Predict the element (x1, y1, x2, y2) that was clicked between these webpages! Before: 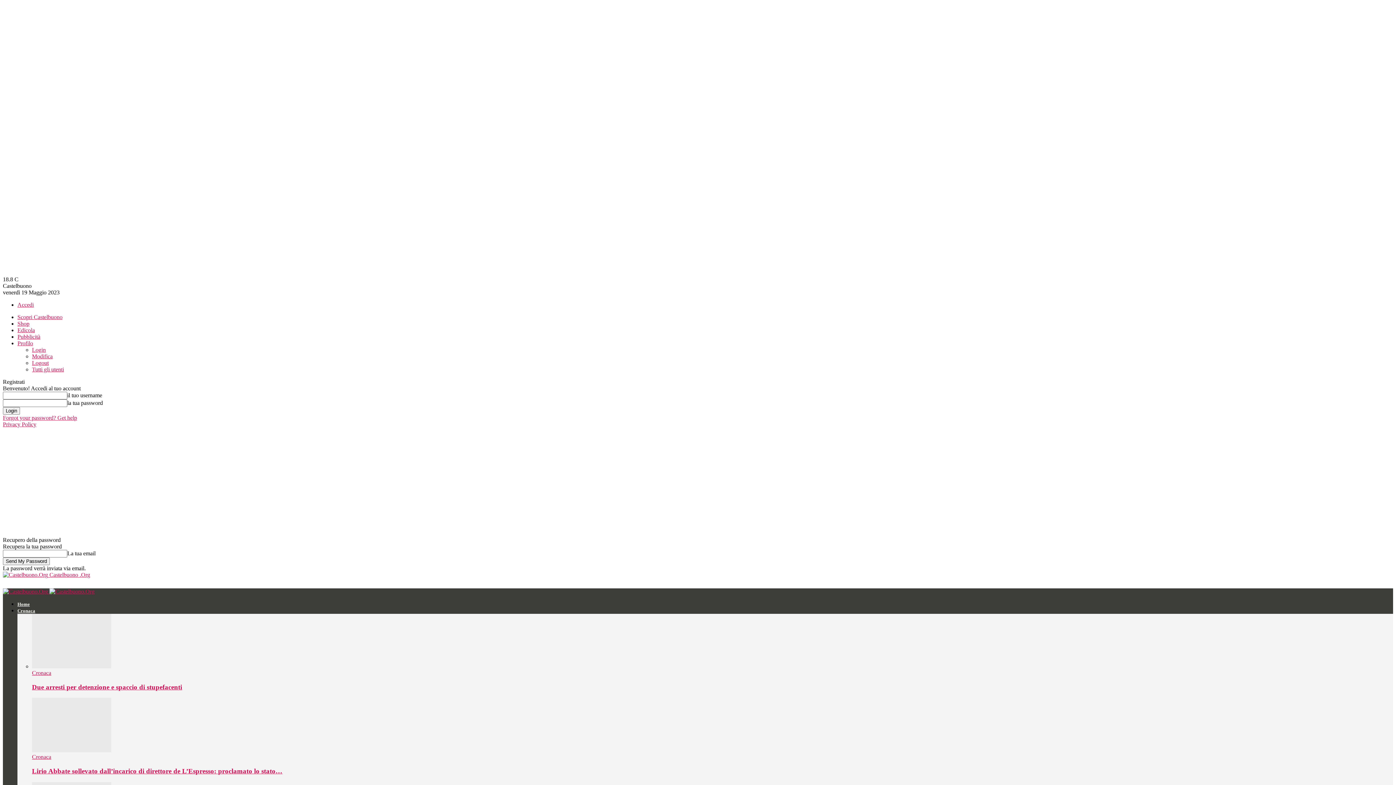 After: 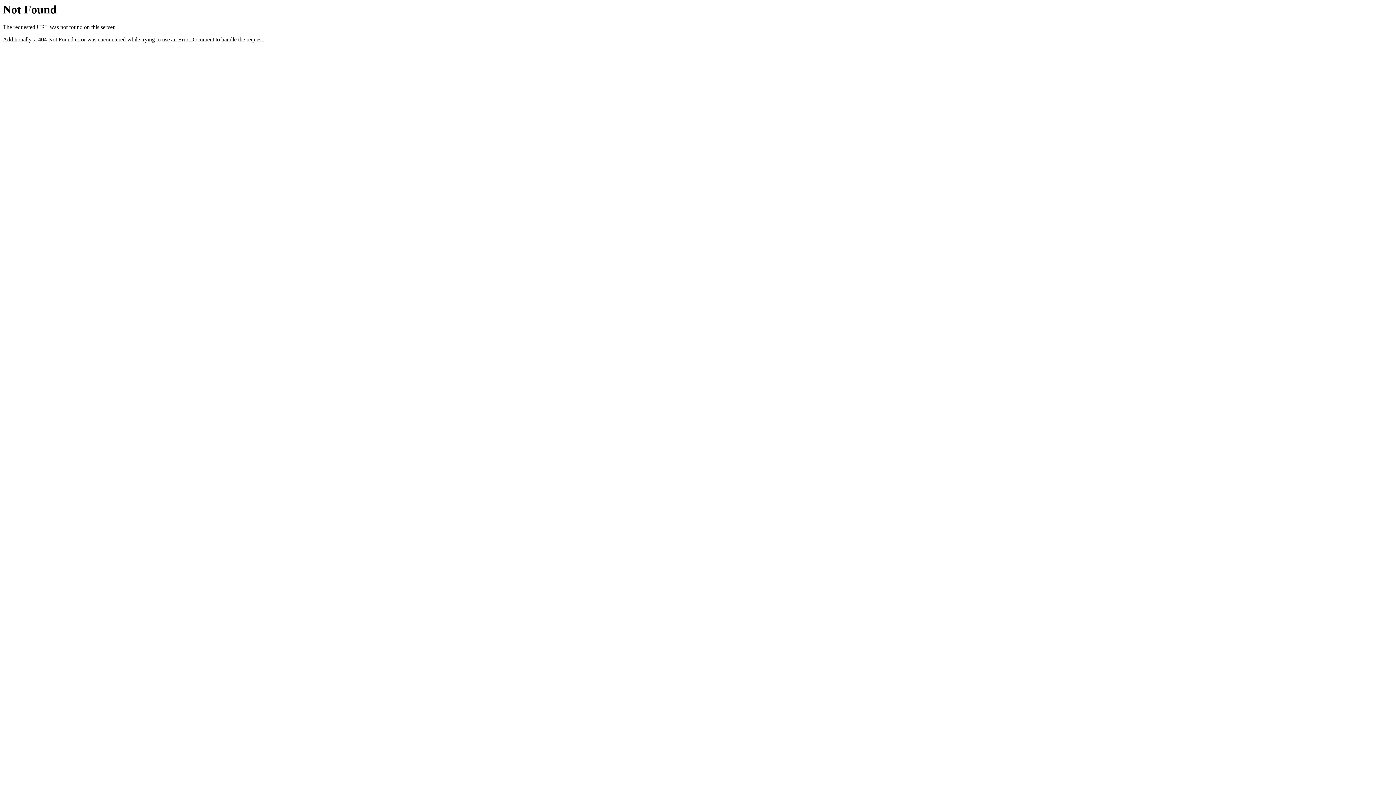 Action: bbox: (32, 670, 51, 676) label: Cronaca